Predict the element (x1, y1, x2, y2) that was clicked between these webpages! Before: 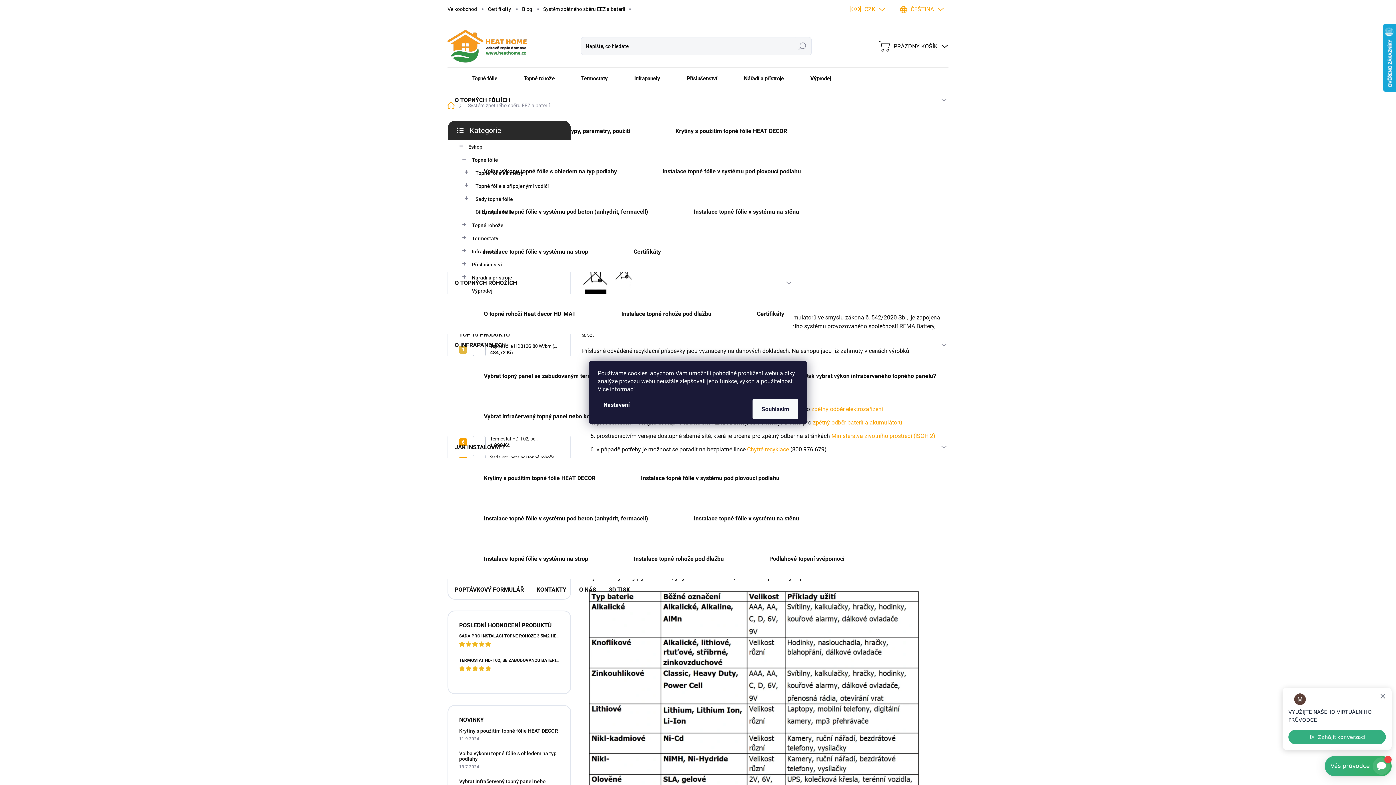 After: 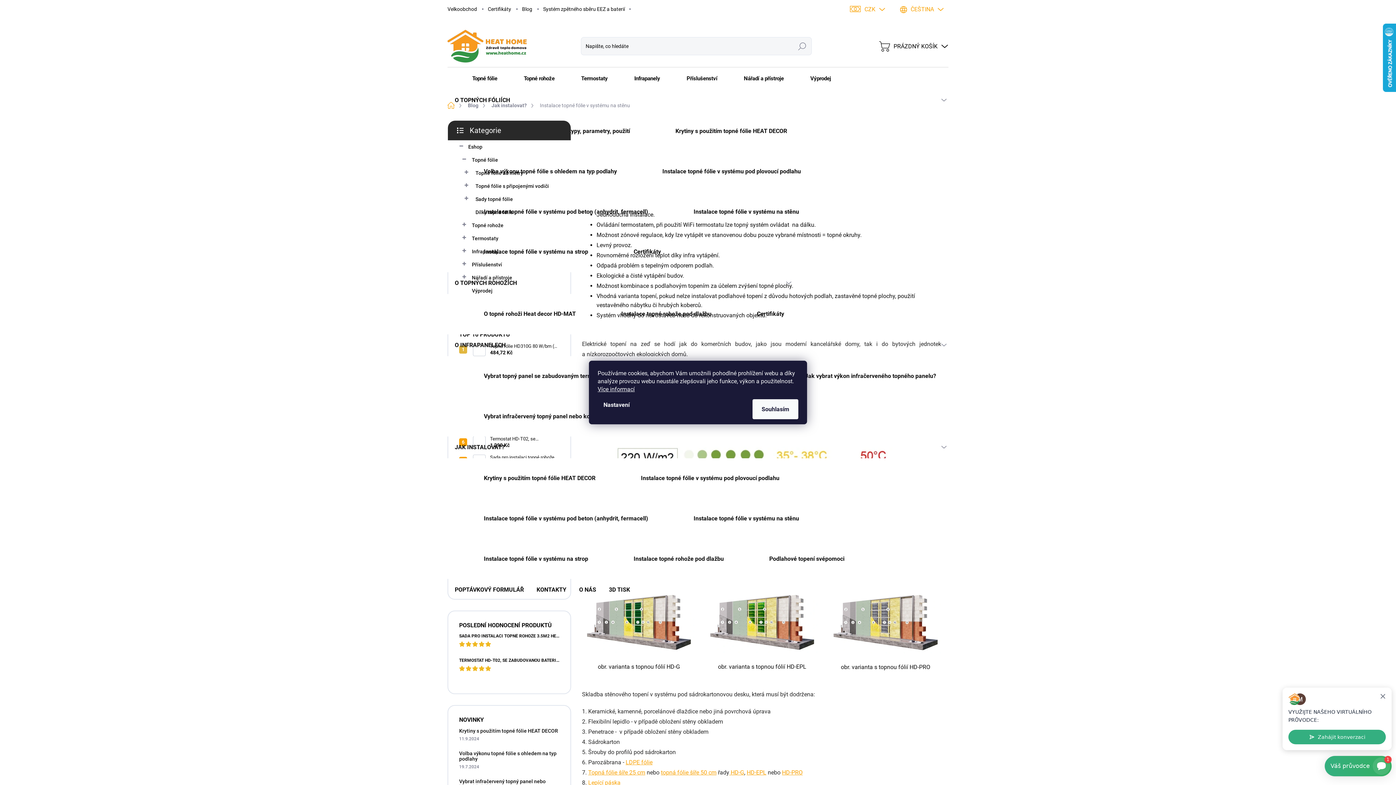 Action: label: Instalace topné fólie v systému na stěnu bbox: (693, 515, 799, 521)